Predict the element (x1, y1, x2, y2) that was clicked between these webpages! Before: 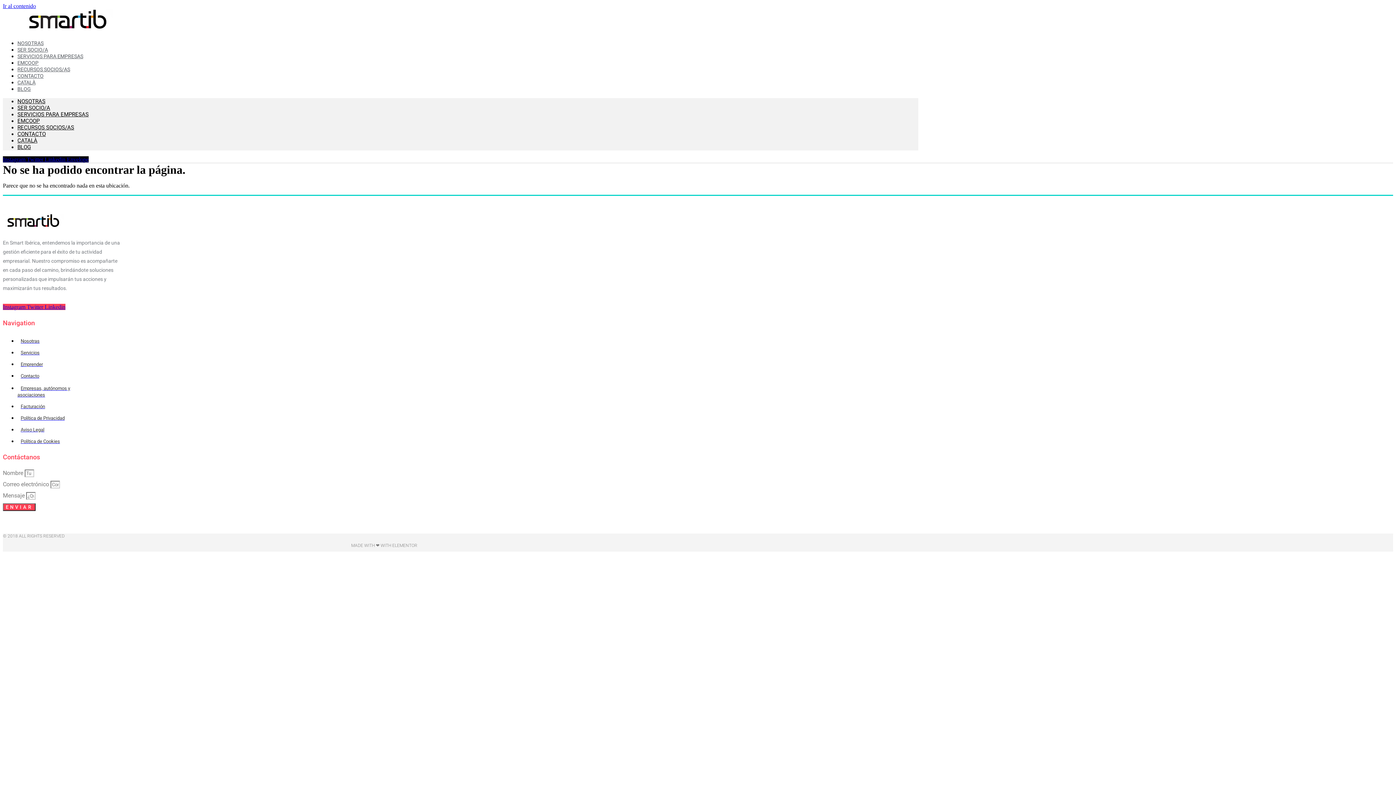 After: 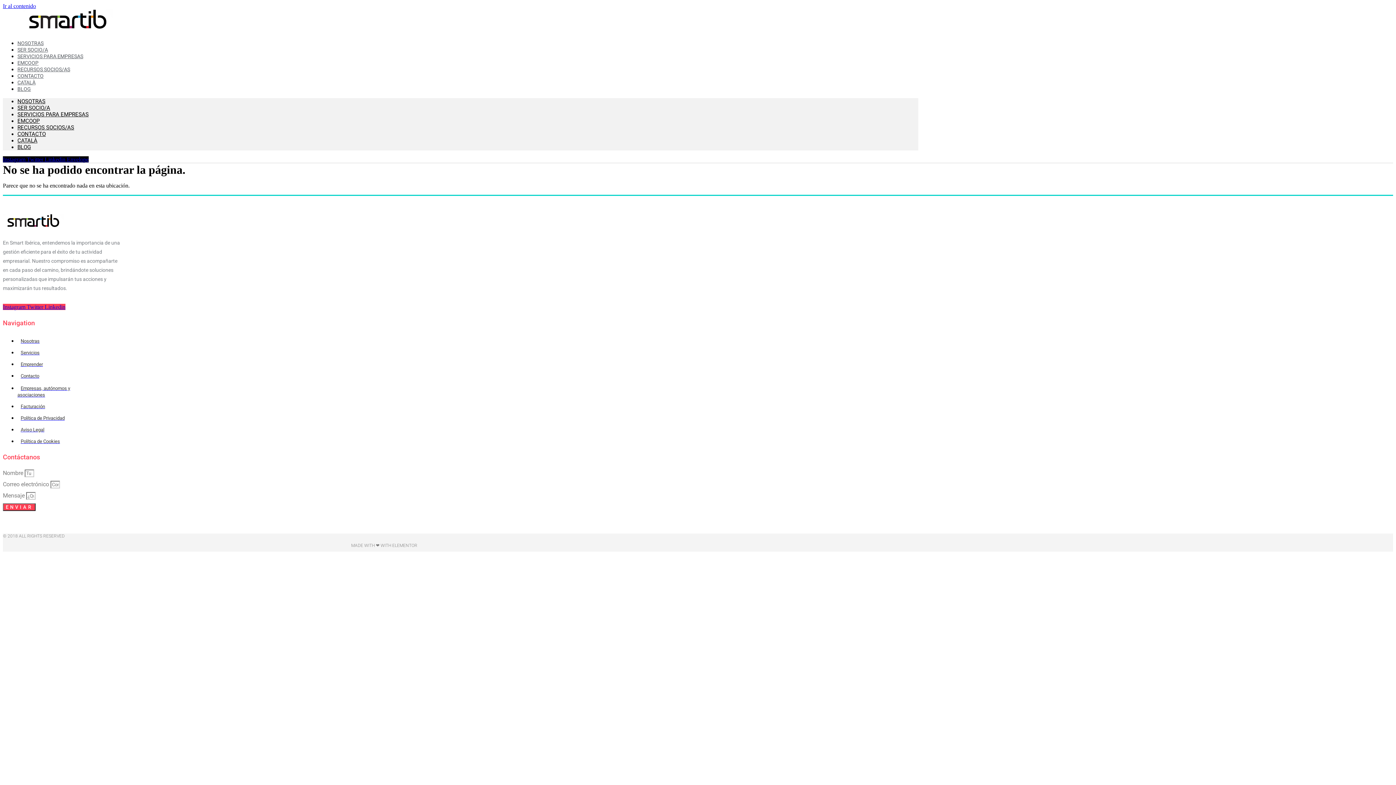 Action: bbox: (44, 156, 66, 162) label: Linkedin 